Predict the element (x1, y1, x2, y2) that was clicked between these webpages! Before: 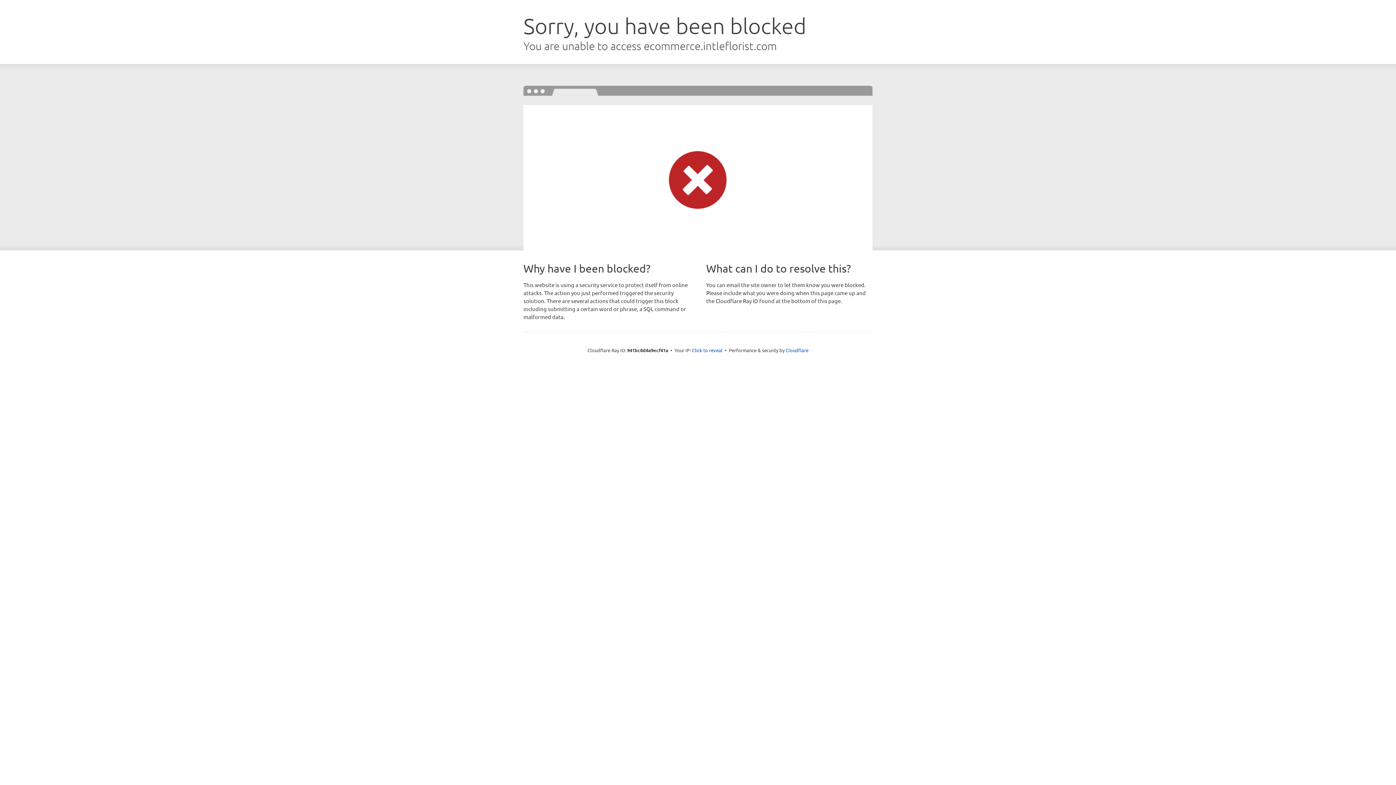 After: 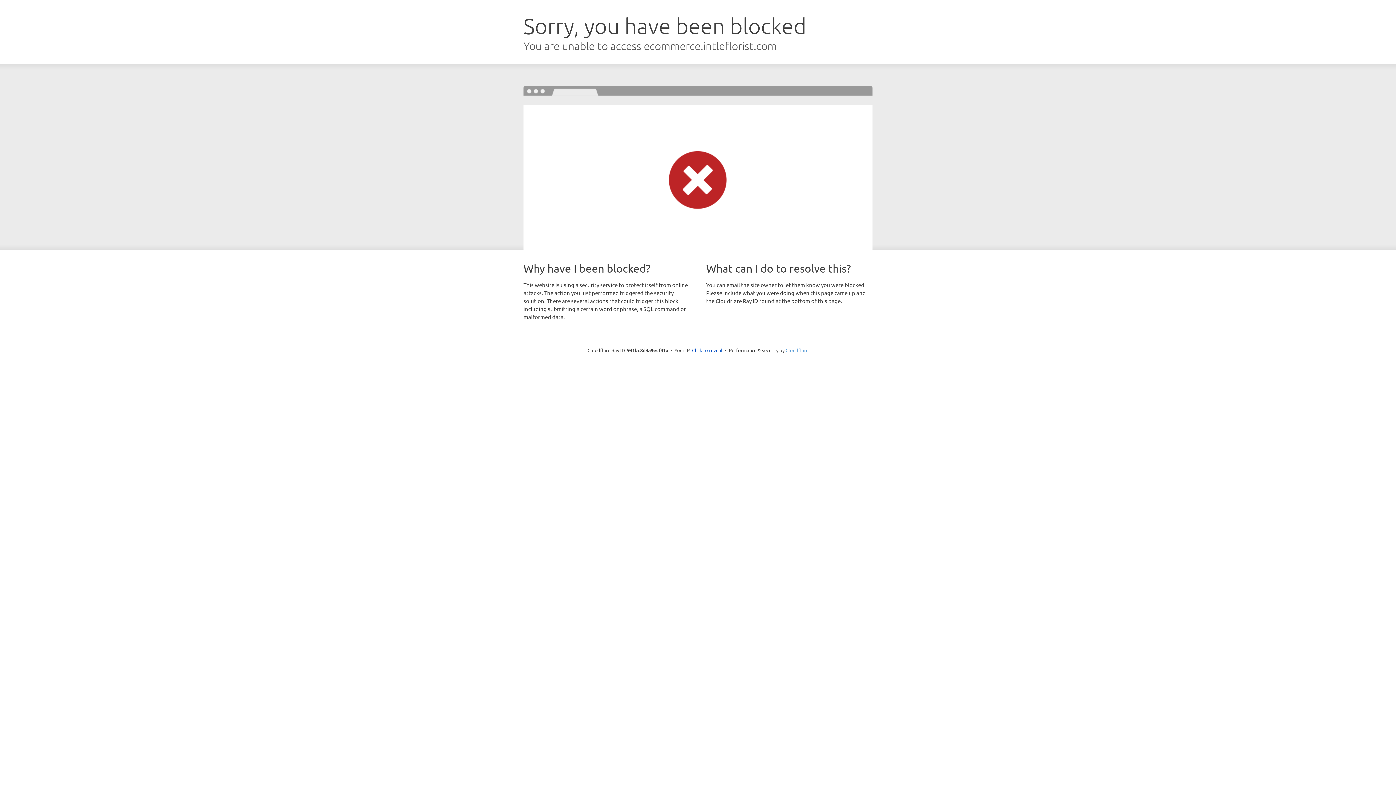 Action: label: Cloudflare bbox: (785, 347, 808, 353)